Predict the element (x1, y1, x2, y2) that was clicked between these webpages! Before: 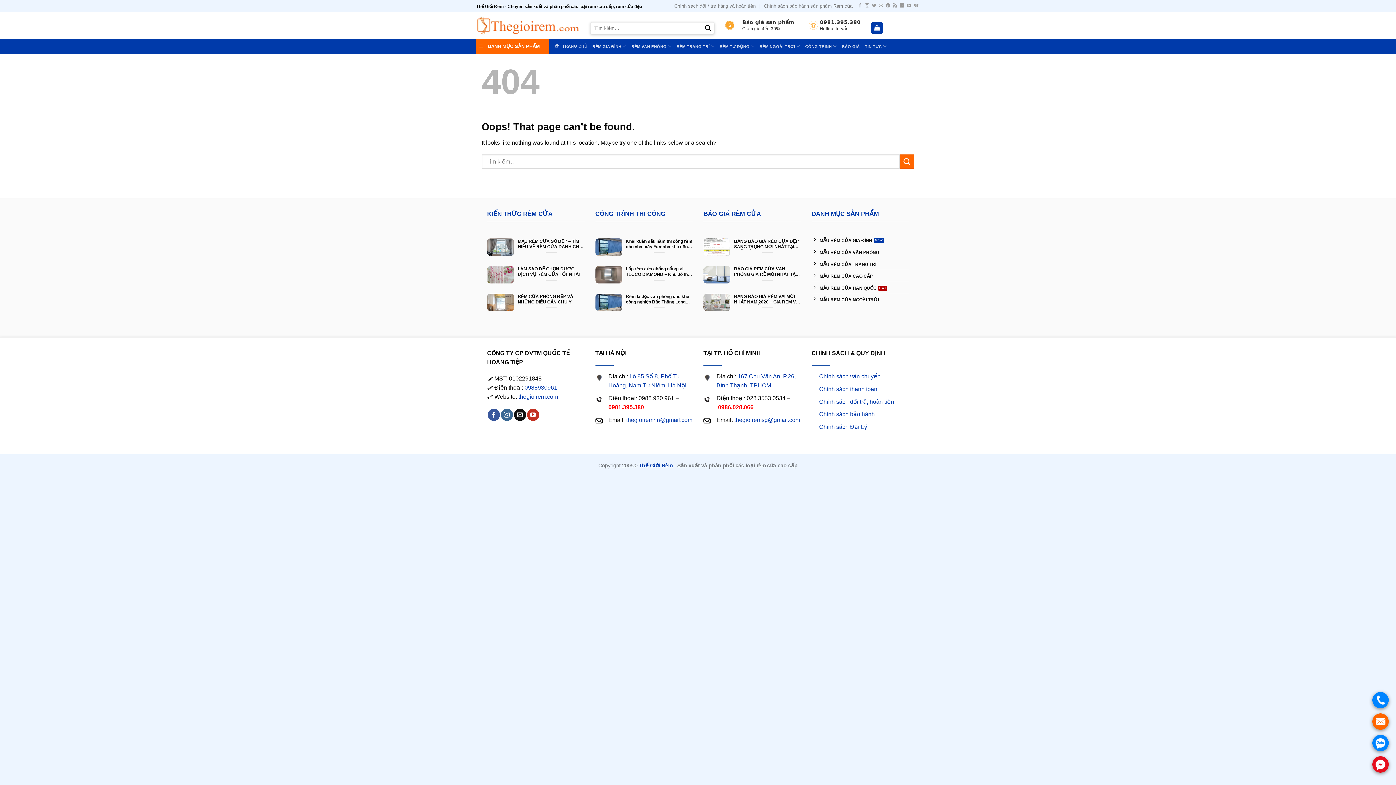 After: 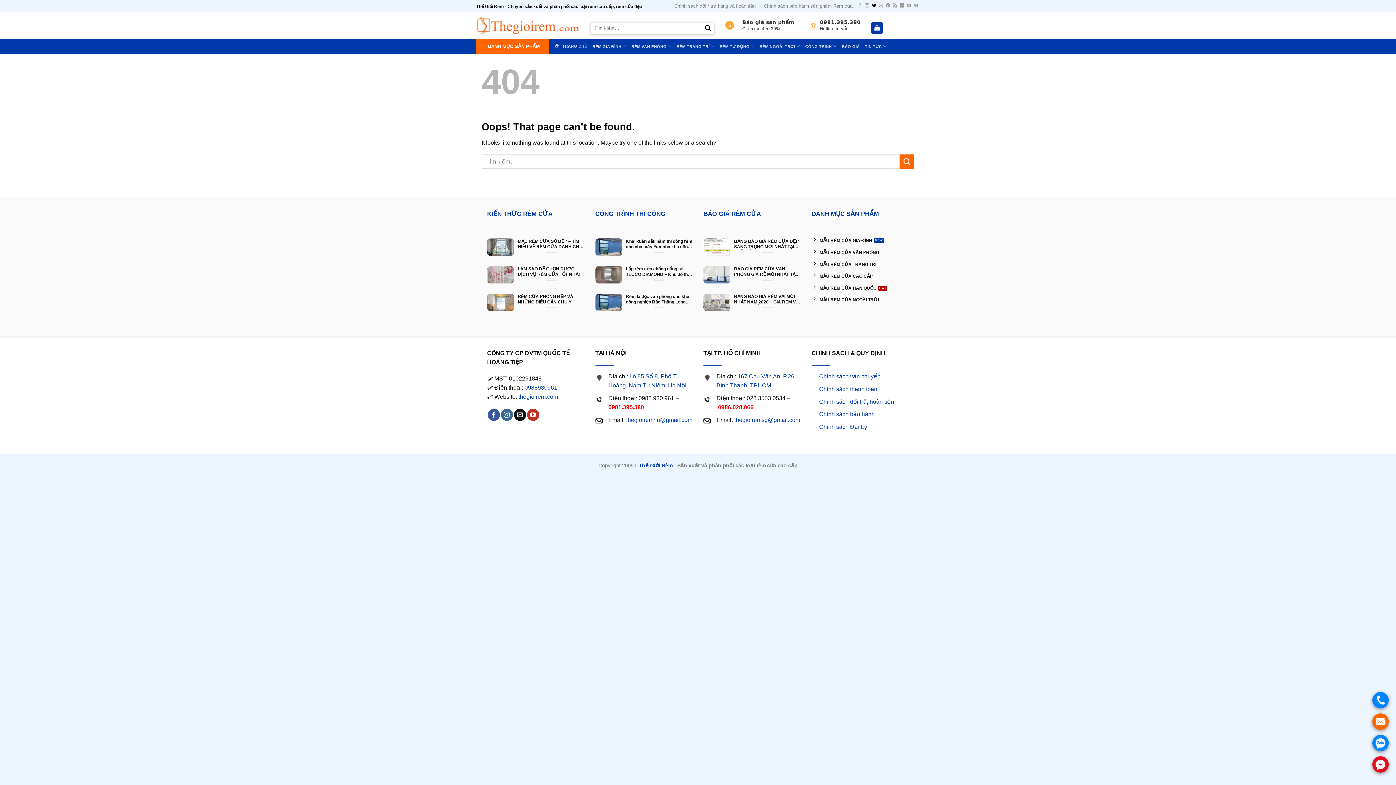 Action: bbox: (872, 3, 876, 8) label: Follow on Twitter